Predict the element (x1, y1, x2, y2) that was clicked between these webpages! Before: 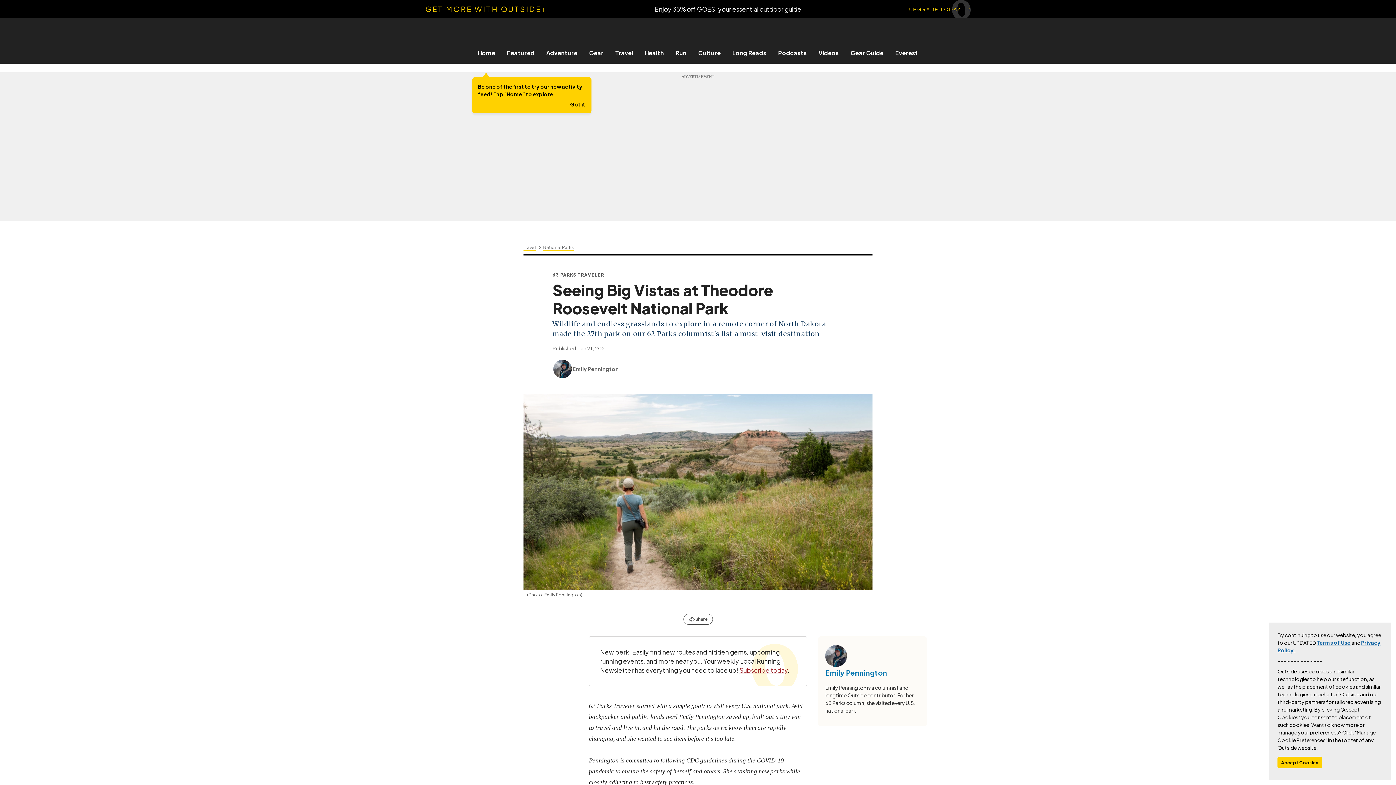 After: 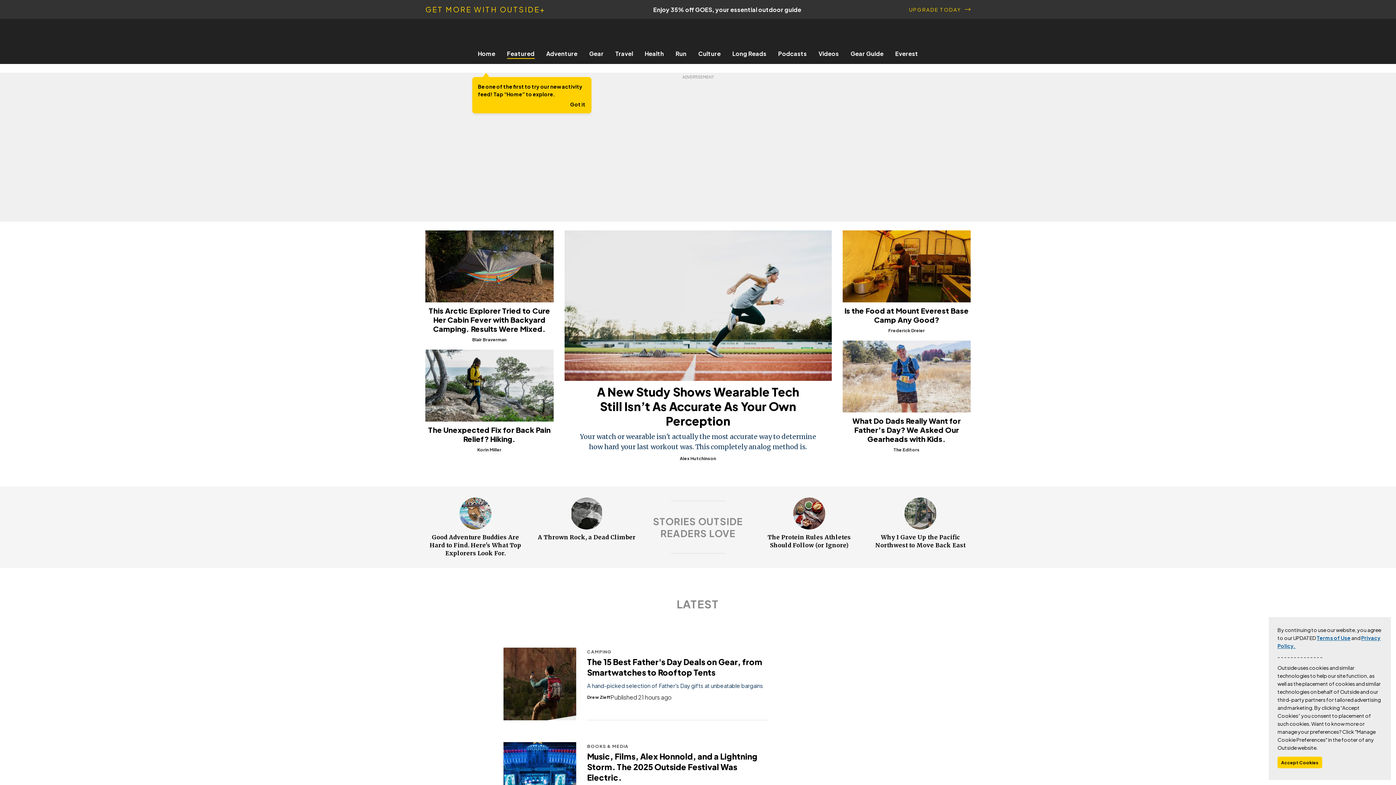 Action: label: Featured bbox: (501, 49, 540, 56)